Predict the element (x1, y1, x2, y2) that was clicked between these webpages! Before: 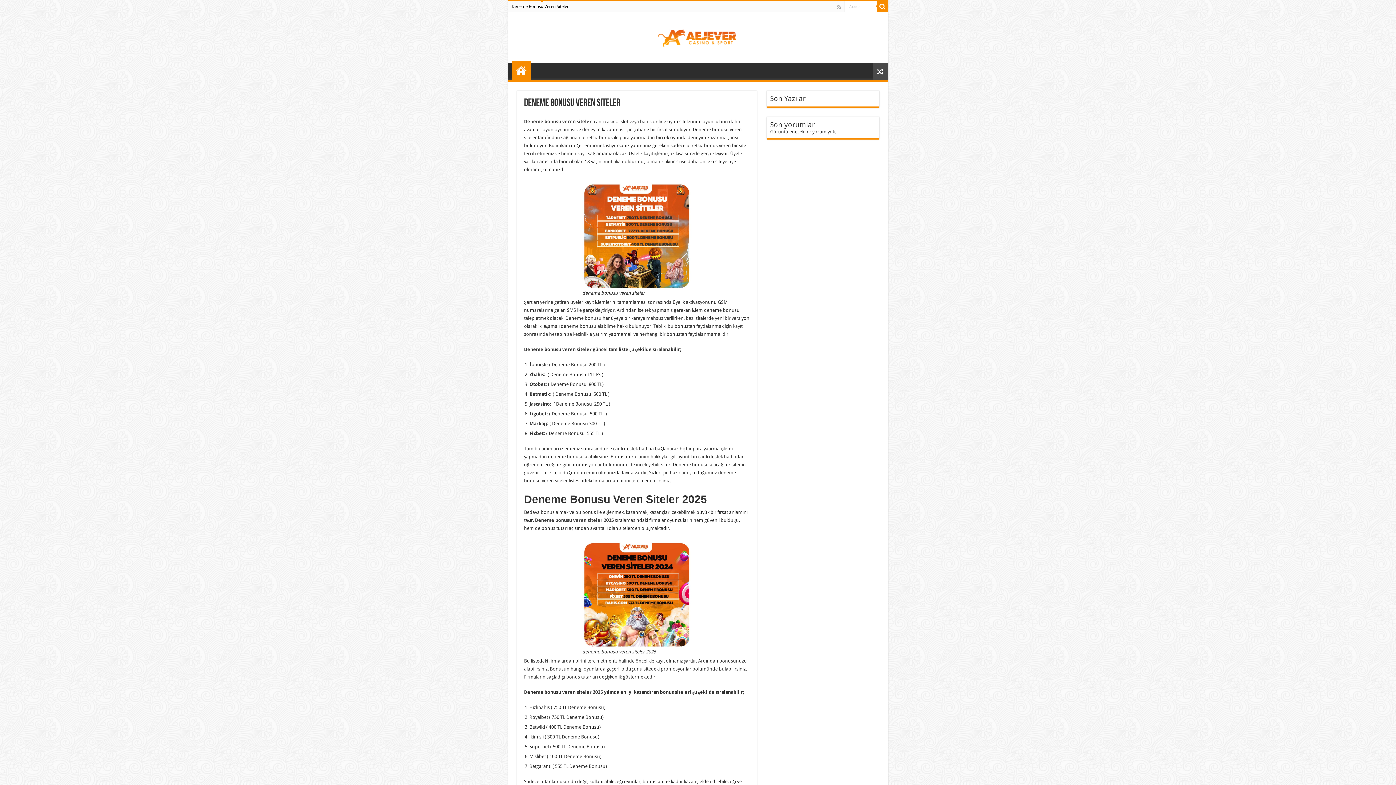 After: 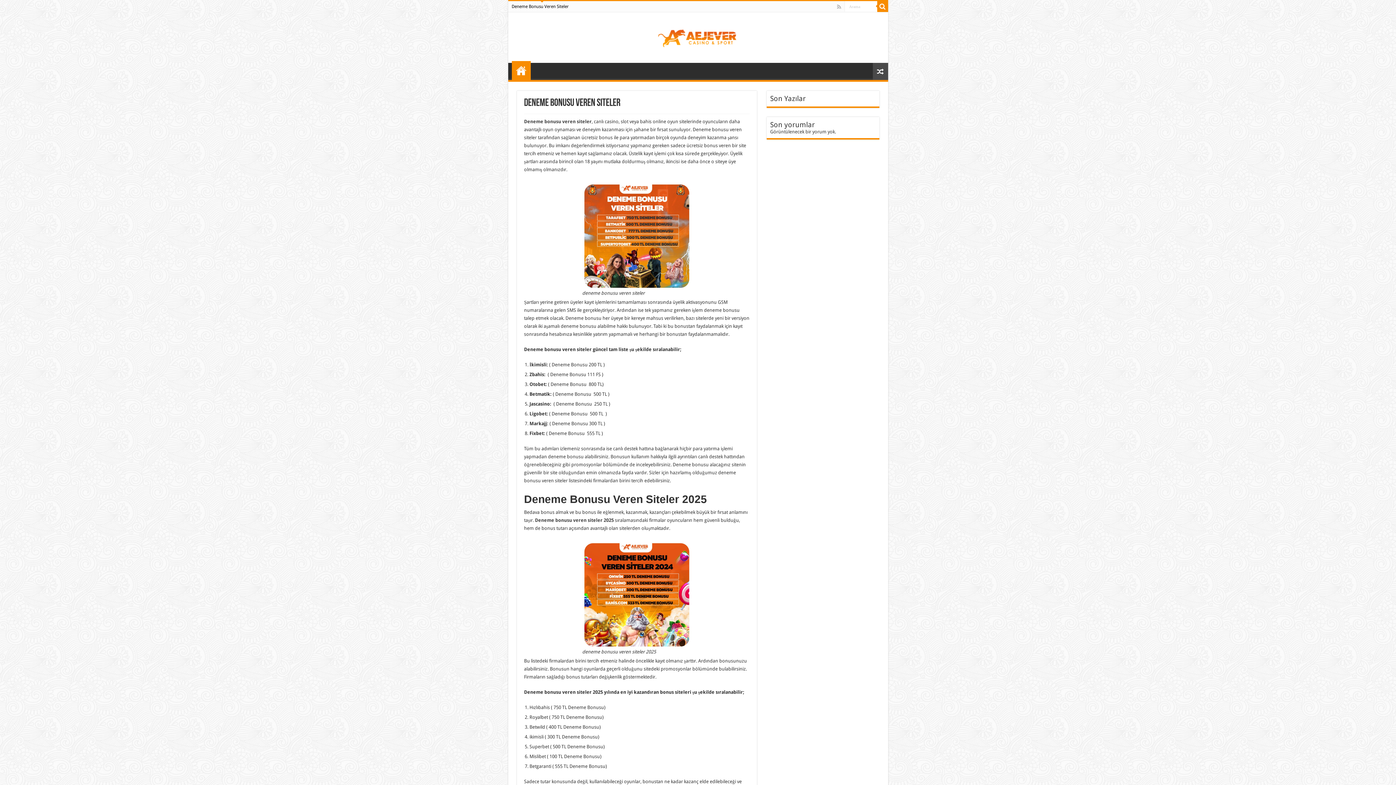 Action: bbox: (524, 118, 591, 124) label: Deneme bonusu veren siteler